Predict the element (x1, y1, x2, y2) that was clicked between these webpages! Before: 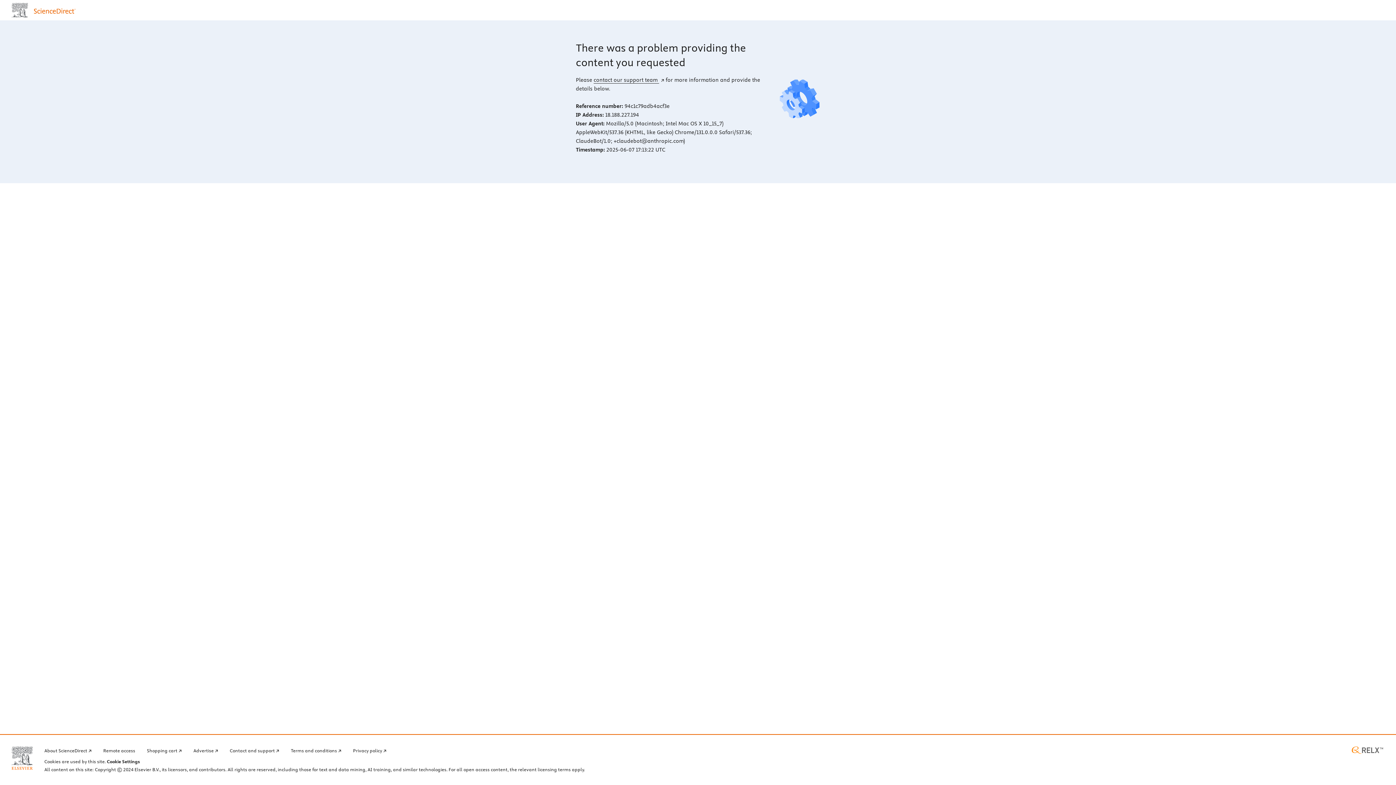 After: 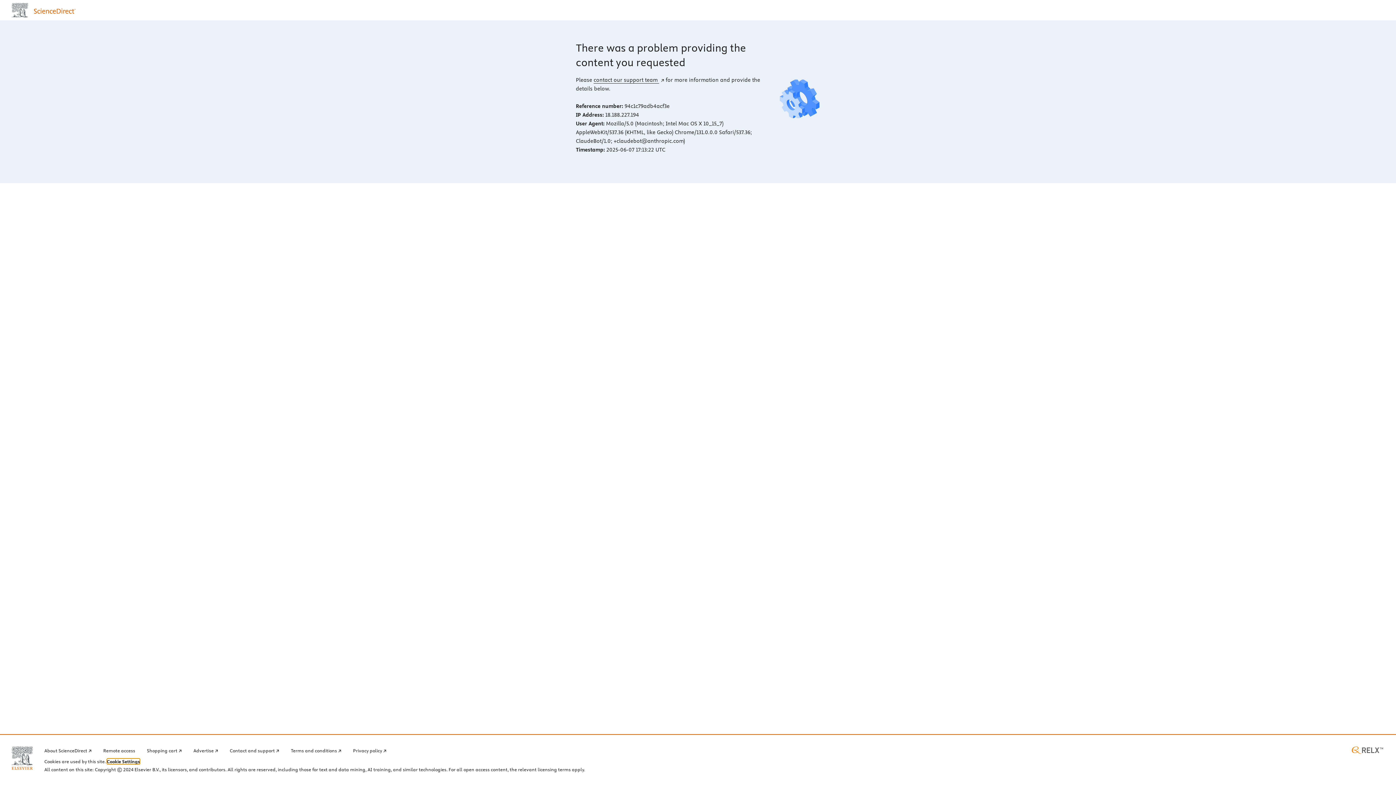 Action: bbox: (106, 759, 140, 764) label: Cookie Settings